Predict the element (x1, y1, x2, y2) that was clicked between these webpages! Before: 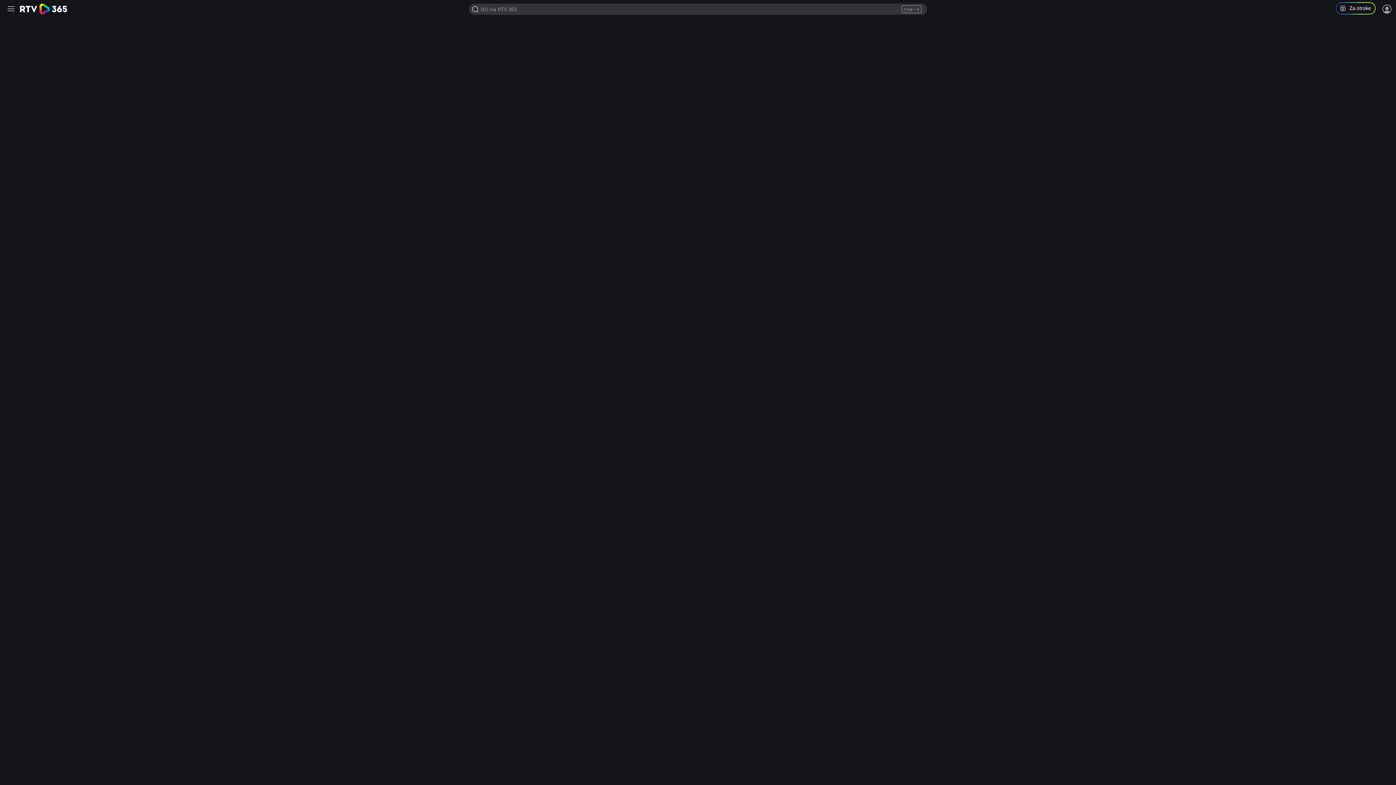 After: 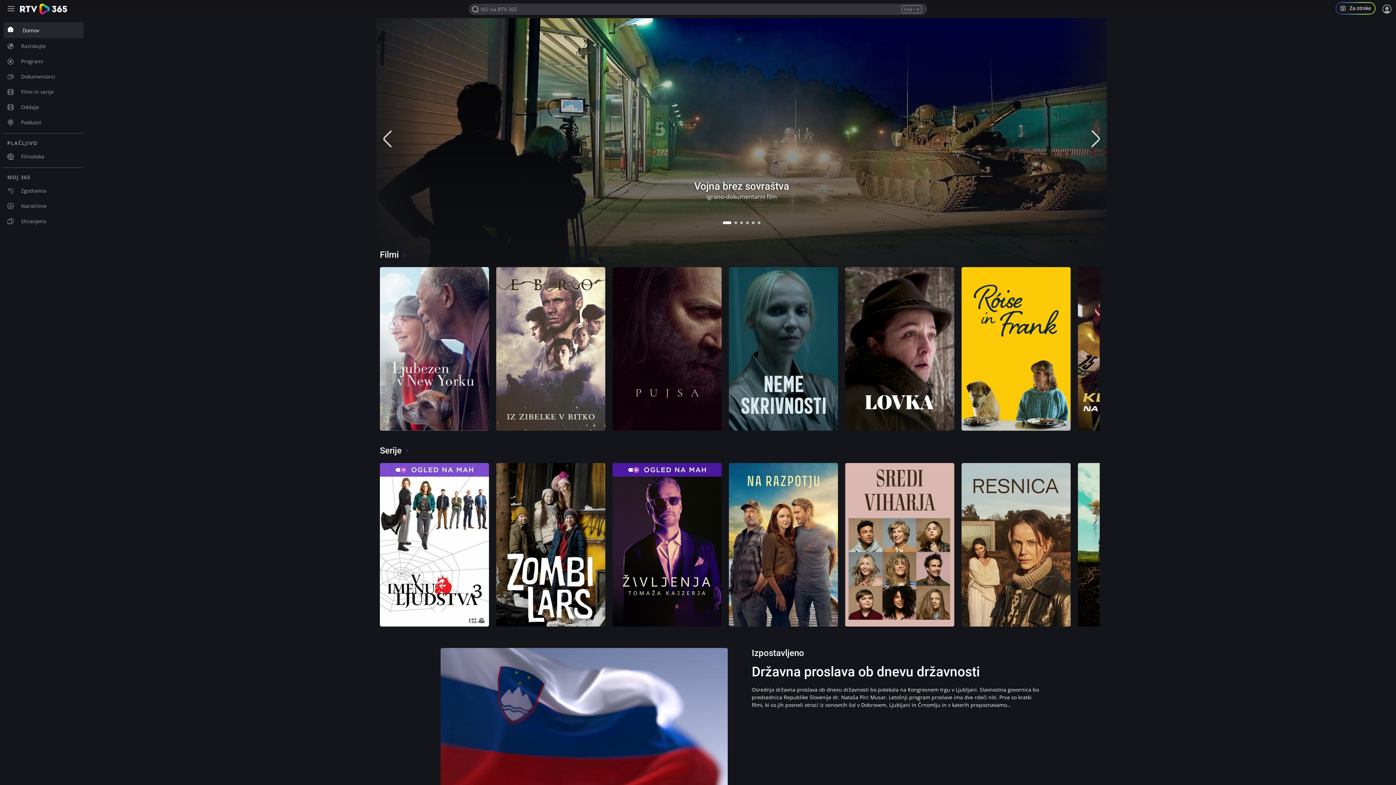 Action: bbox: (20, 3, 67, 14)